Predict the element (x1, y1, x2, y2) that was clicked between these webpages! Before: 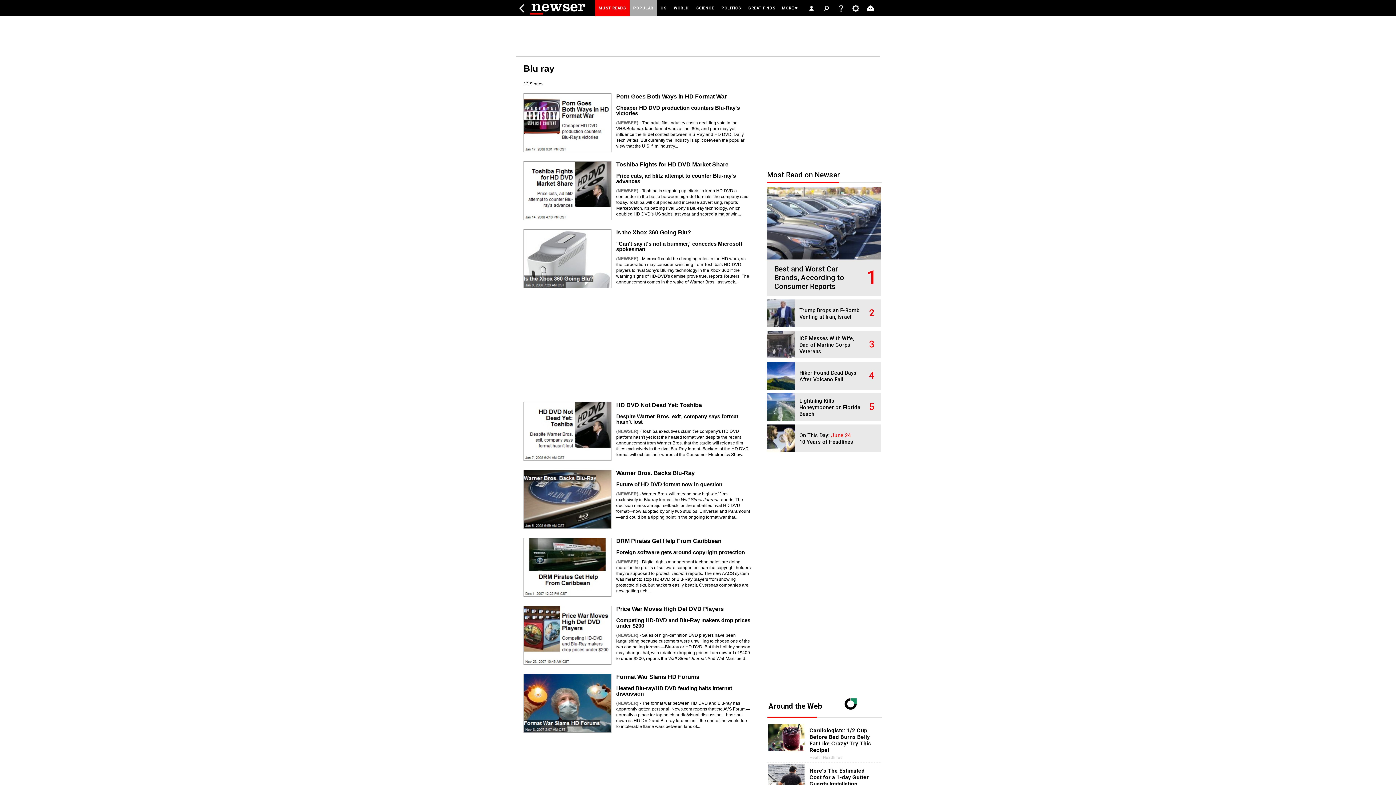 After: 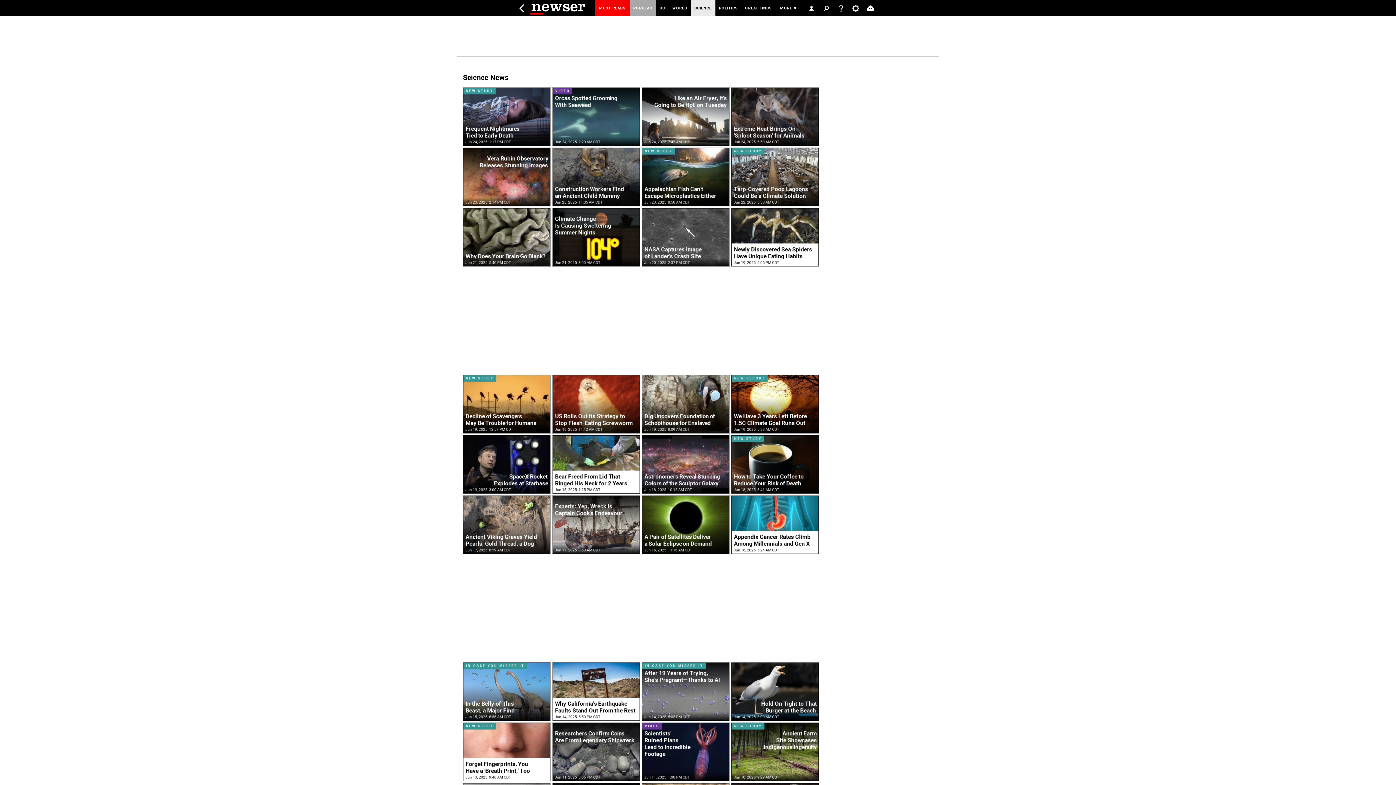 Action: label: SCIENCE bbox: (692, 0, 718, 16)